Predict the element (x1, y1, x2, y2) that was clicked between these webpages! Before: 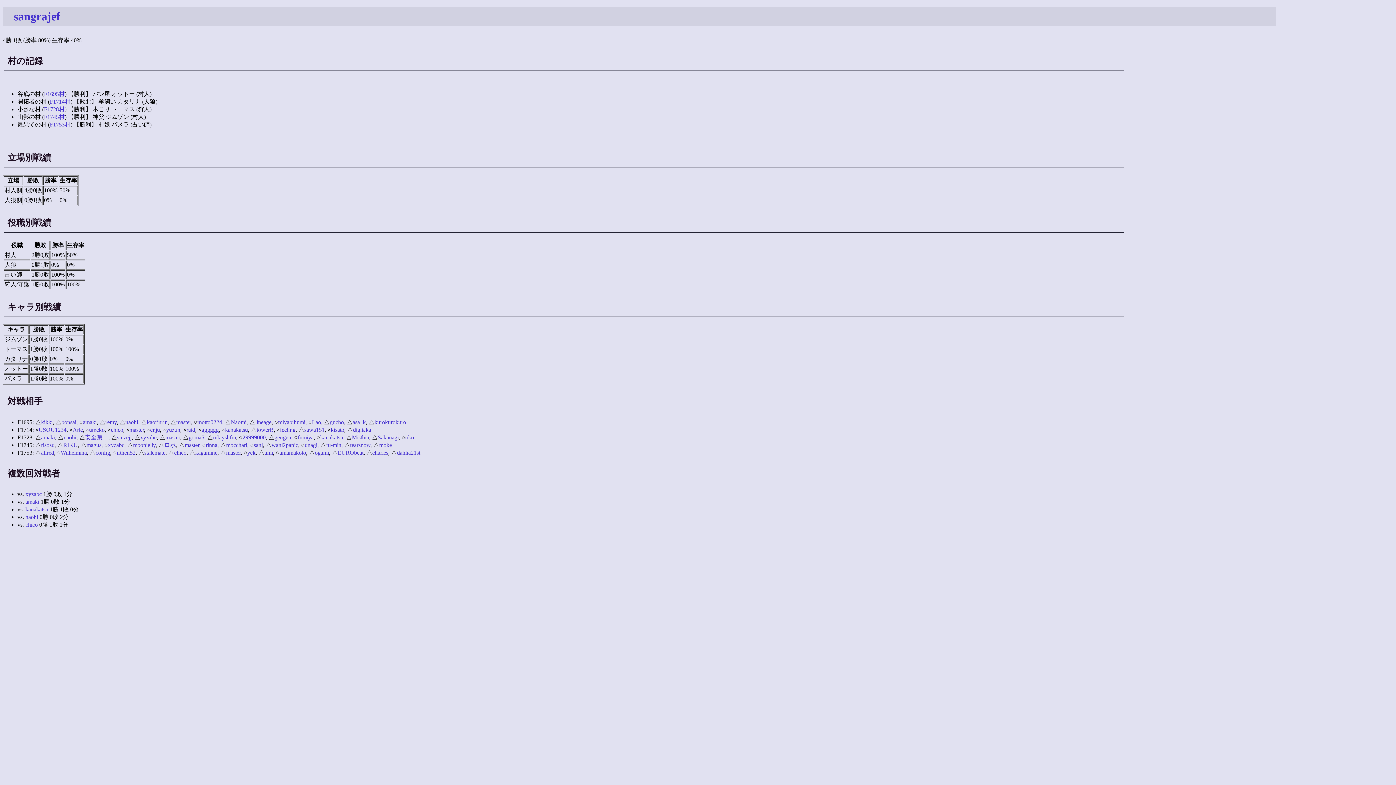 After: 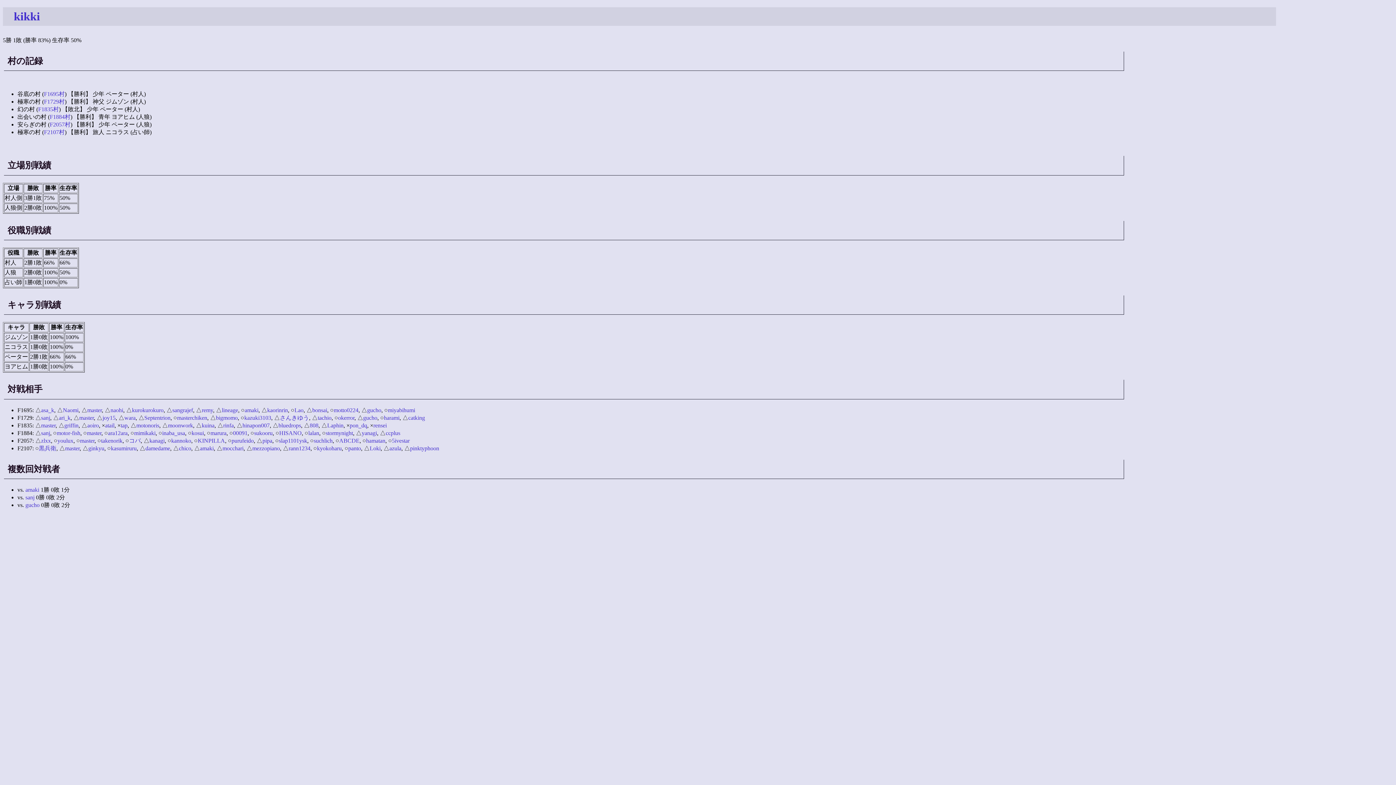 Action: label: kikki bbox: (41, 419, 52, 425)